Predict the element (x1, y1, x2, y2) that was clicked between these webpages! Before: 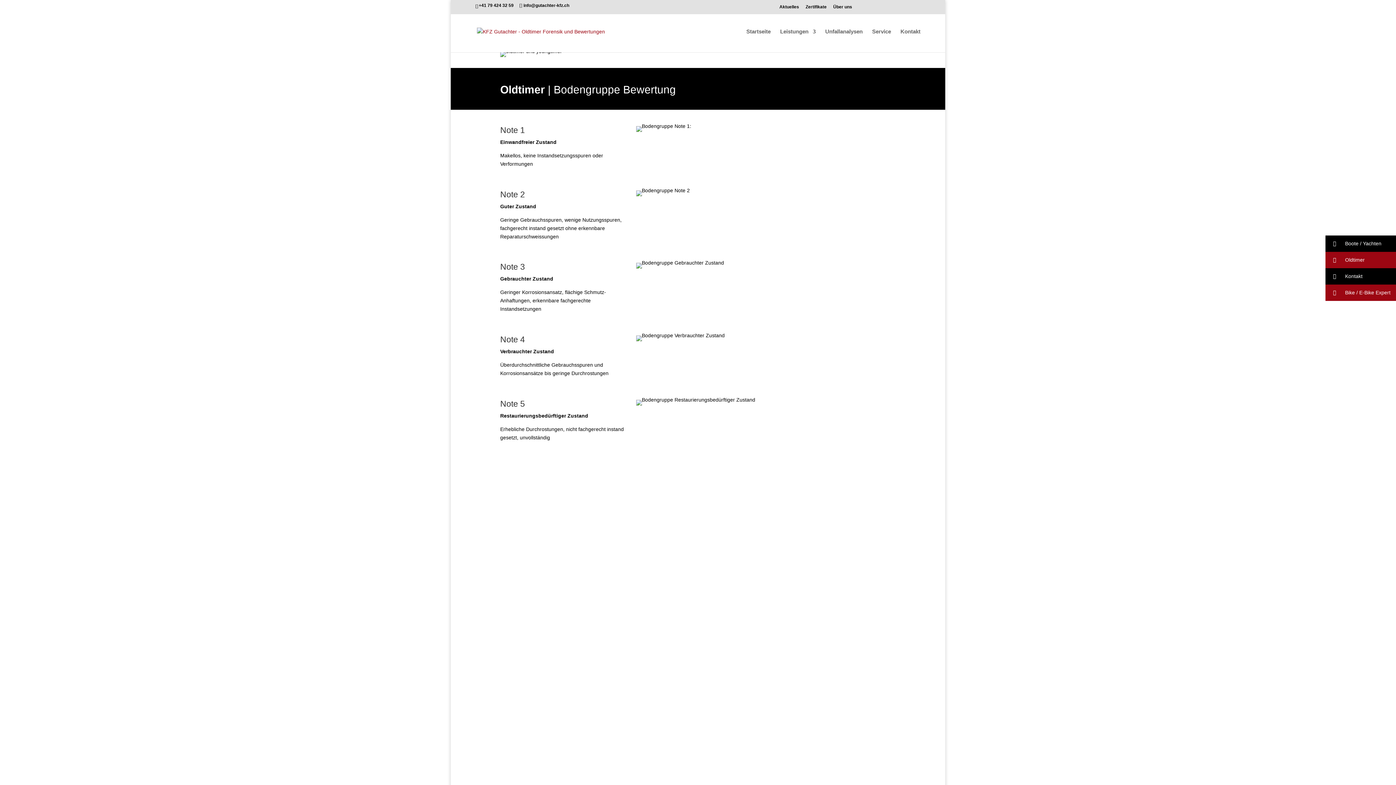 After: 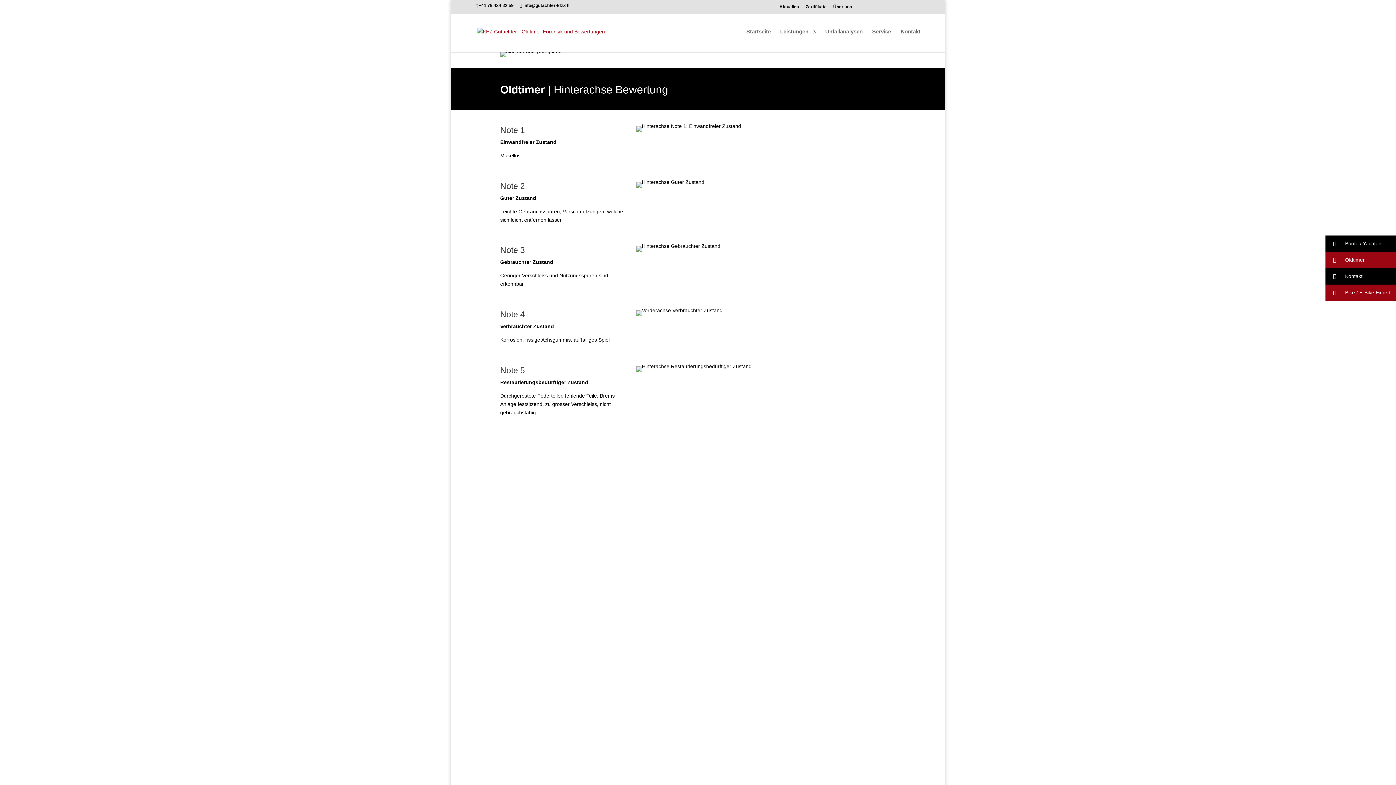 Action: label: Hinterachse Bewertung bbox: (779, 202, 847, 209)